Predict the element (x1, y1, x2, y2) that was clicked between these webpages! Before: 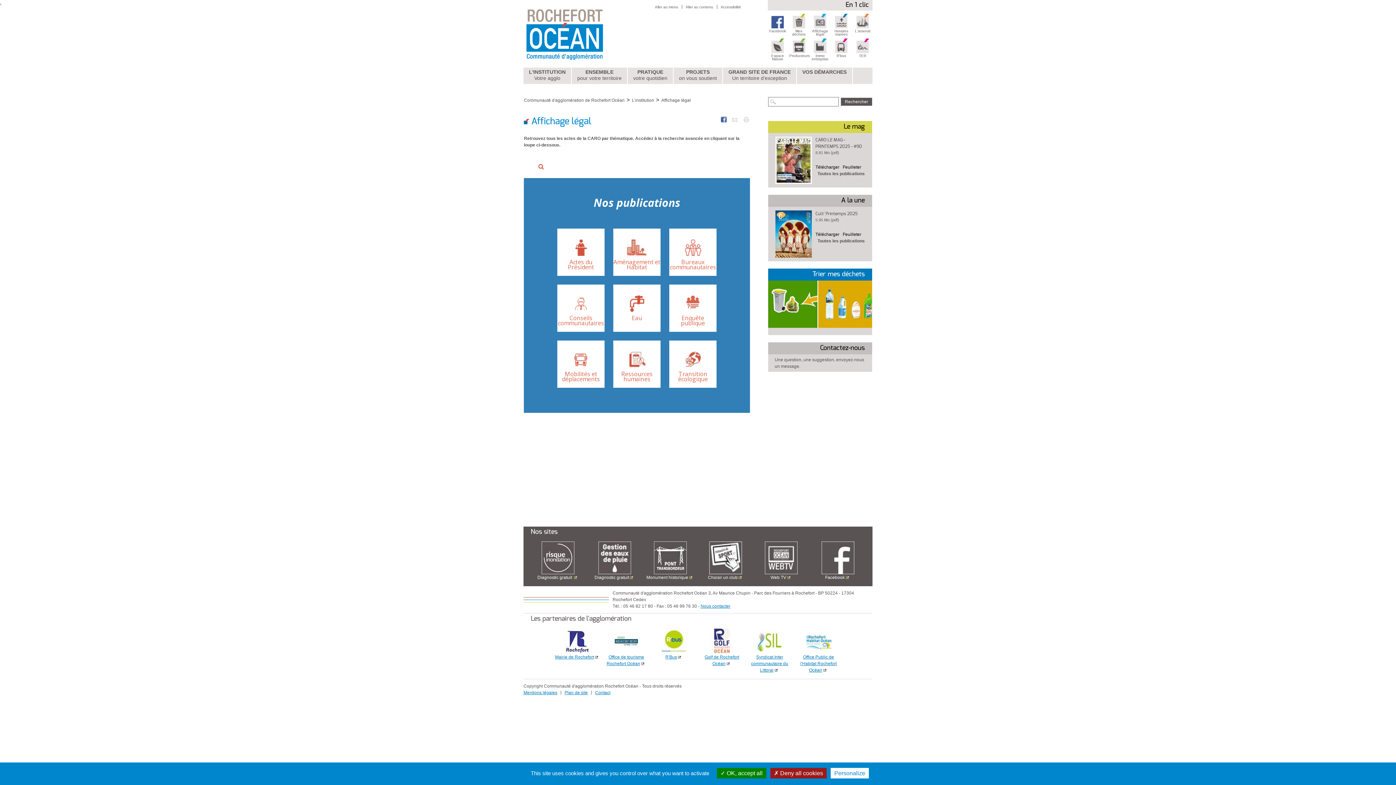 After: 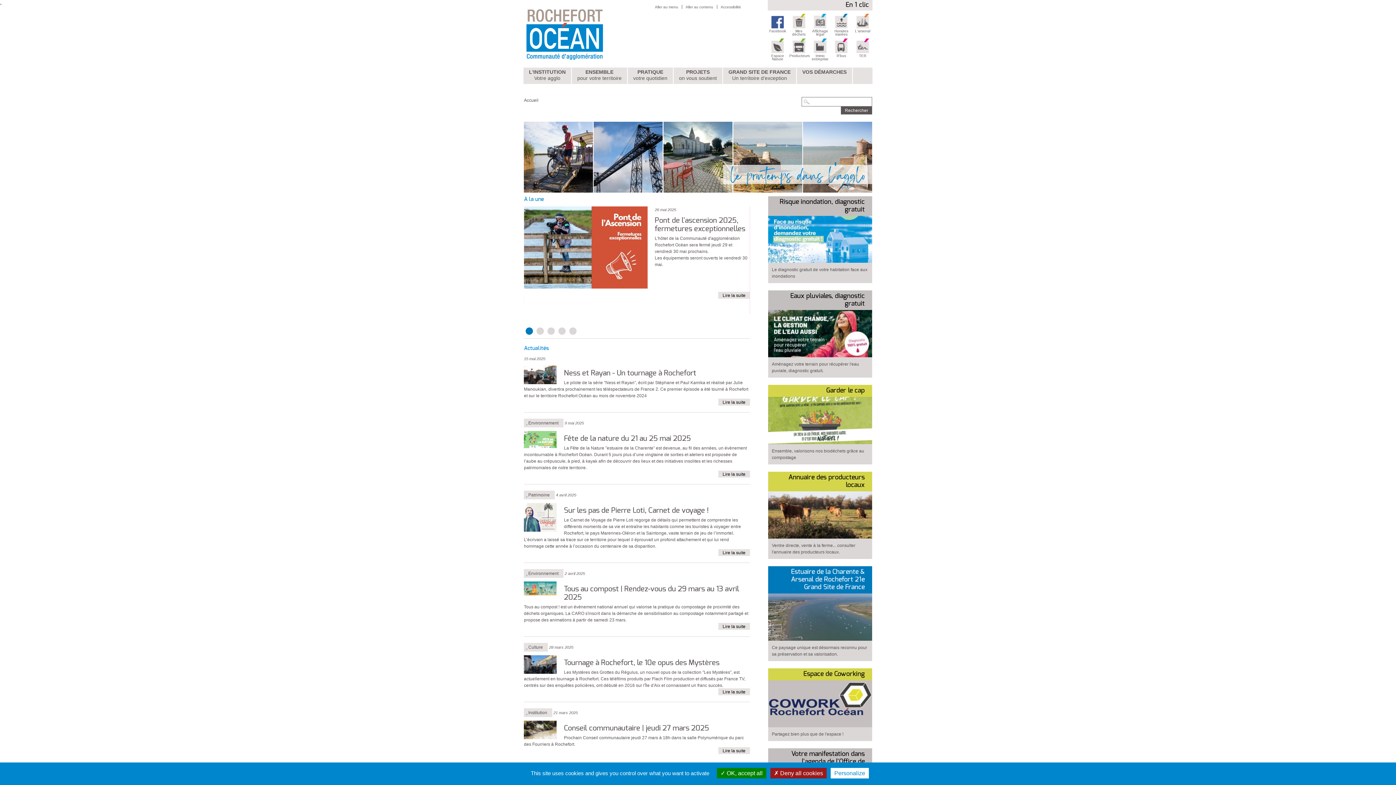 Action: bbox: (524, 97, 624, 102) label: Communauté d'agglomération de Rochefort Océan